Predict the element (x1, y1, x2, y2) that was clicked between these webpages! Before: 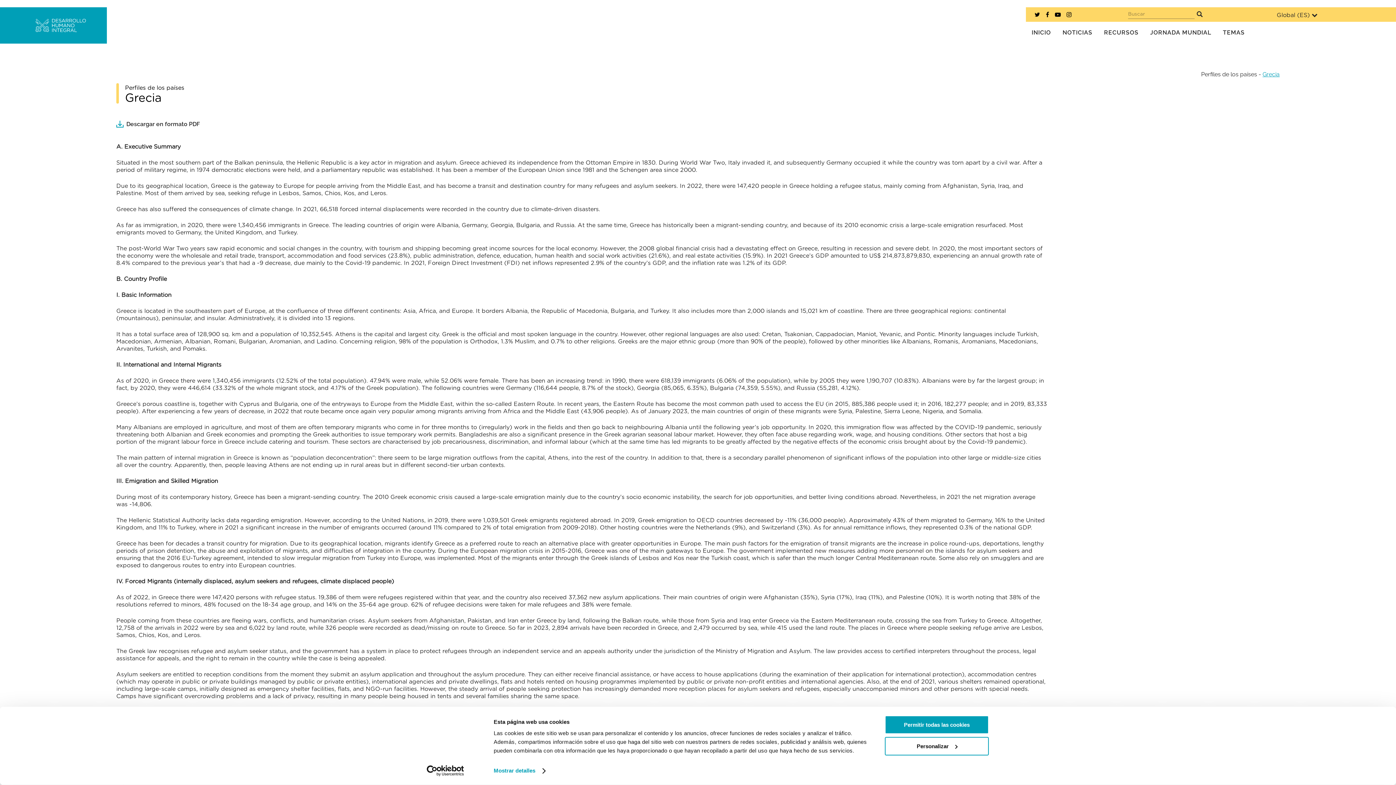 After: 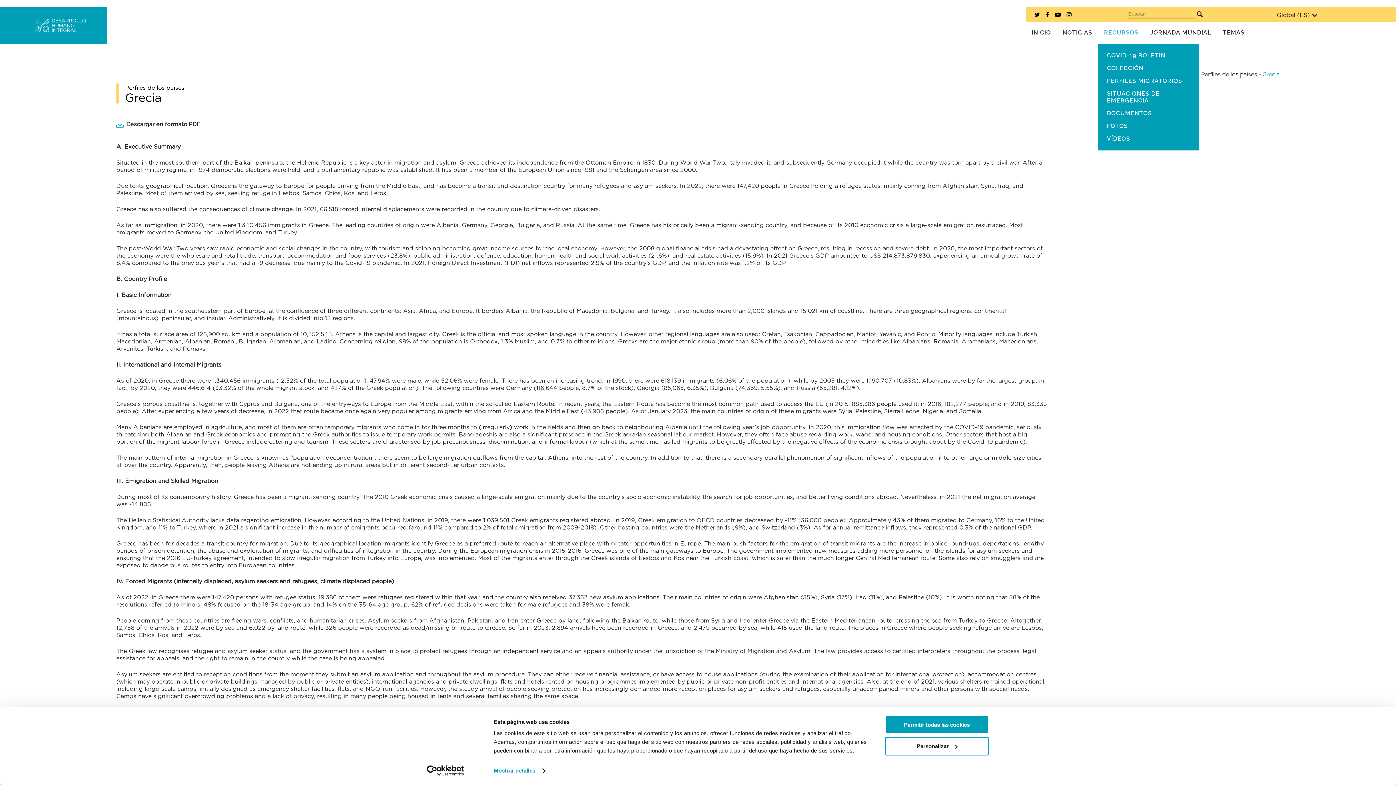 Action: bbox: (1098, 21, 1144, 43) label: RECURSOS